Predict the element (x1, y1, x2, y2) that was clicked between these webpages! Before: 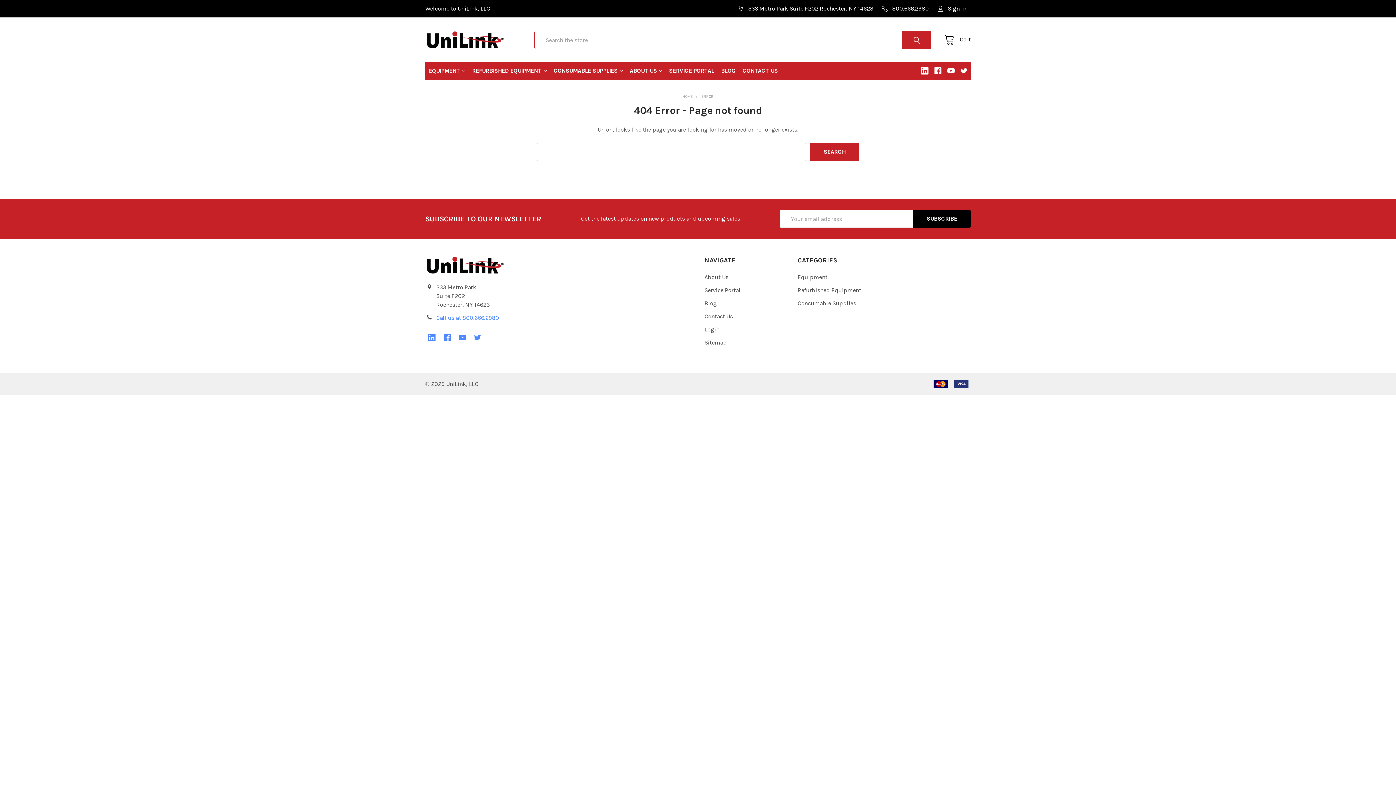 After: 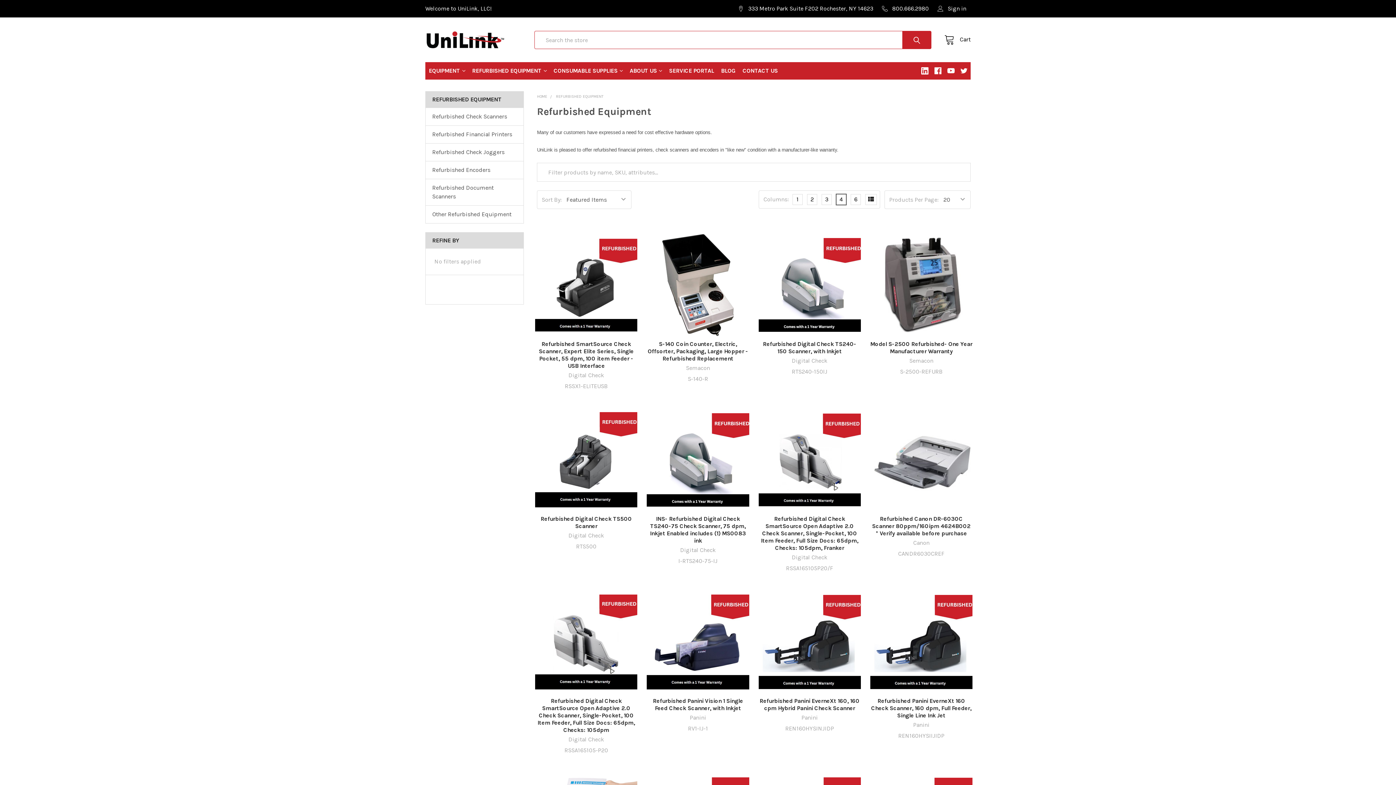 Action: bbox: (797, 286, 861, 293) label: Refurbished Equipment